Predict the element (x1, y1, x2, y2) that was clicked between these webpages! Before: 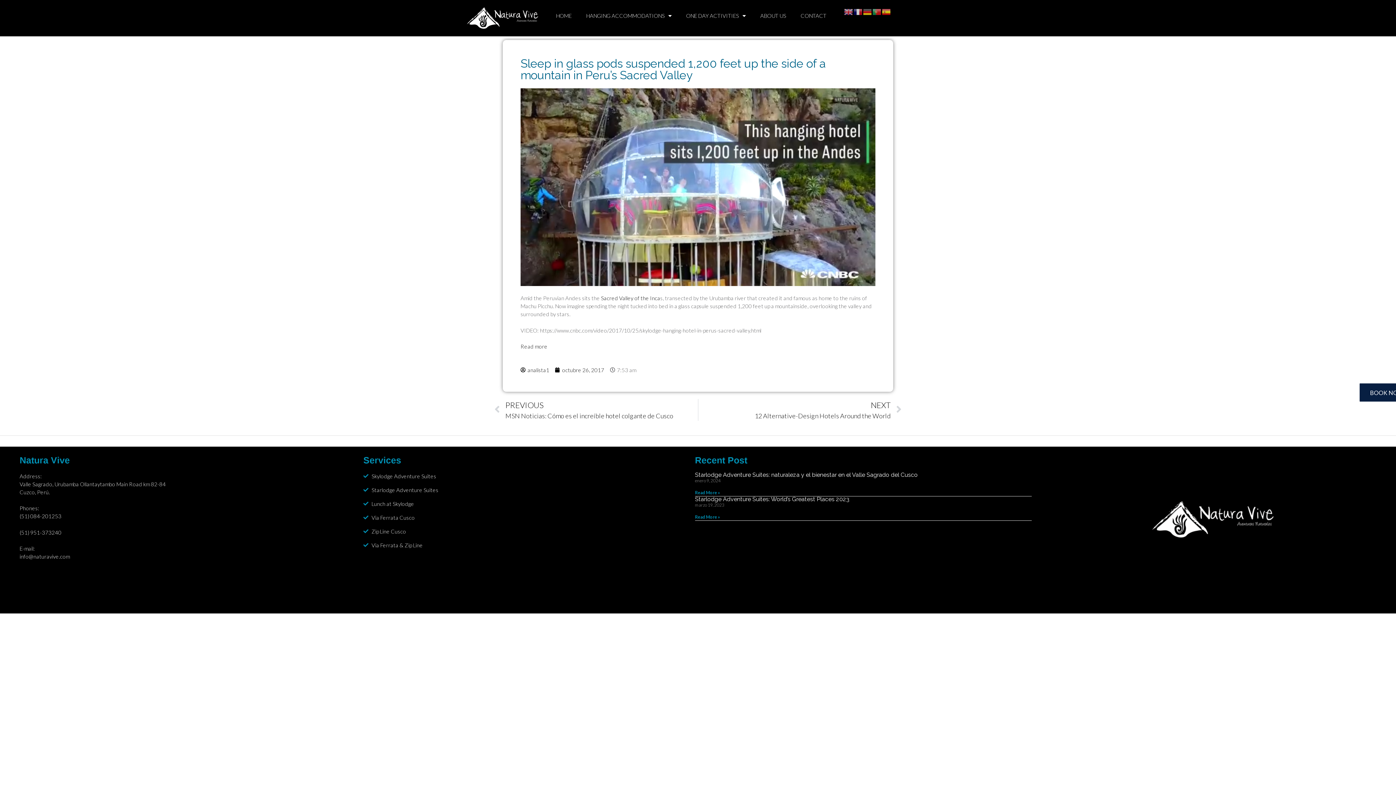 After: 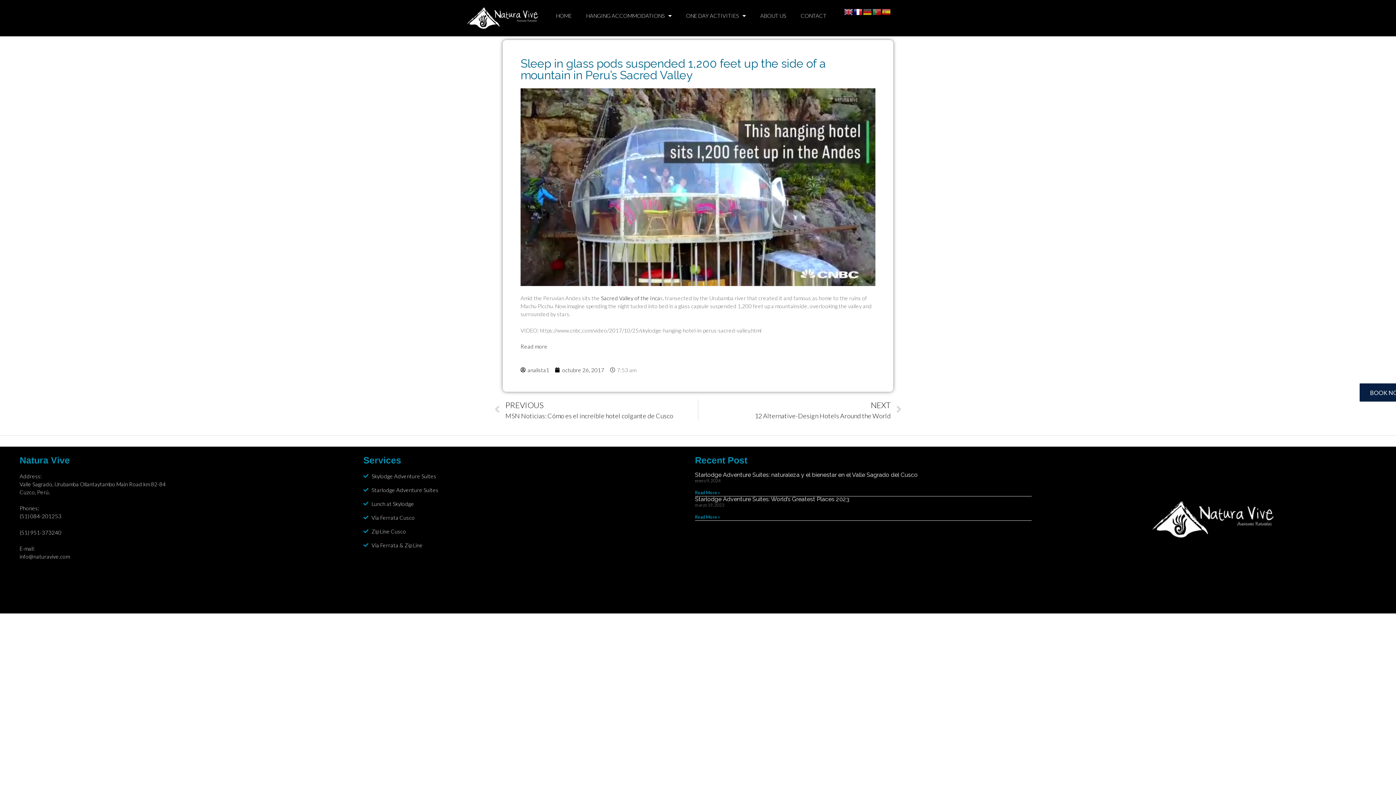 Action: bbox: (853, 8, 863, 14)